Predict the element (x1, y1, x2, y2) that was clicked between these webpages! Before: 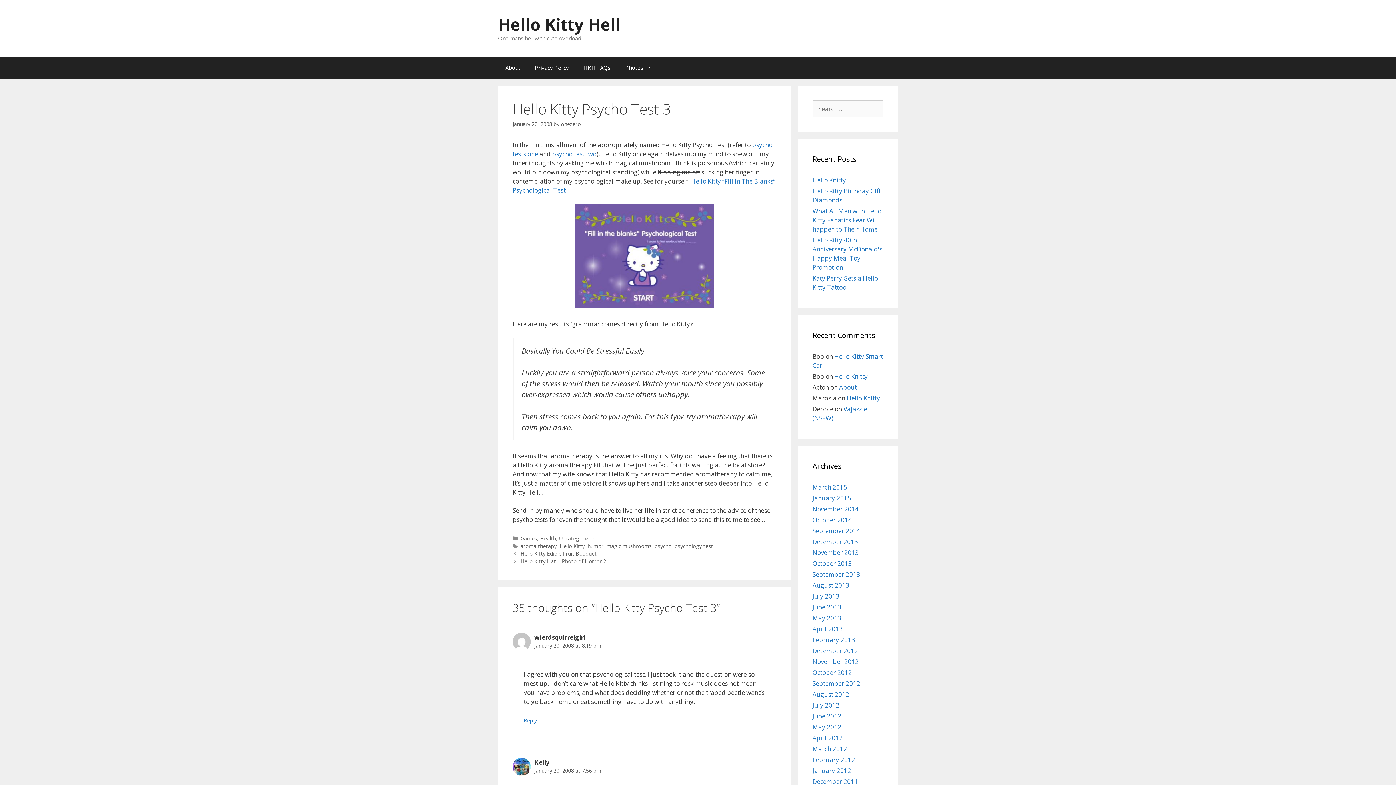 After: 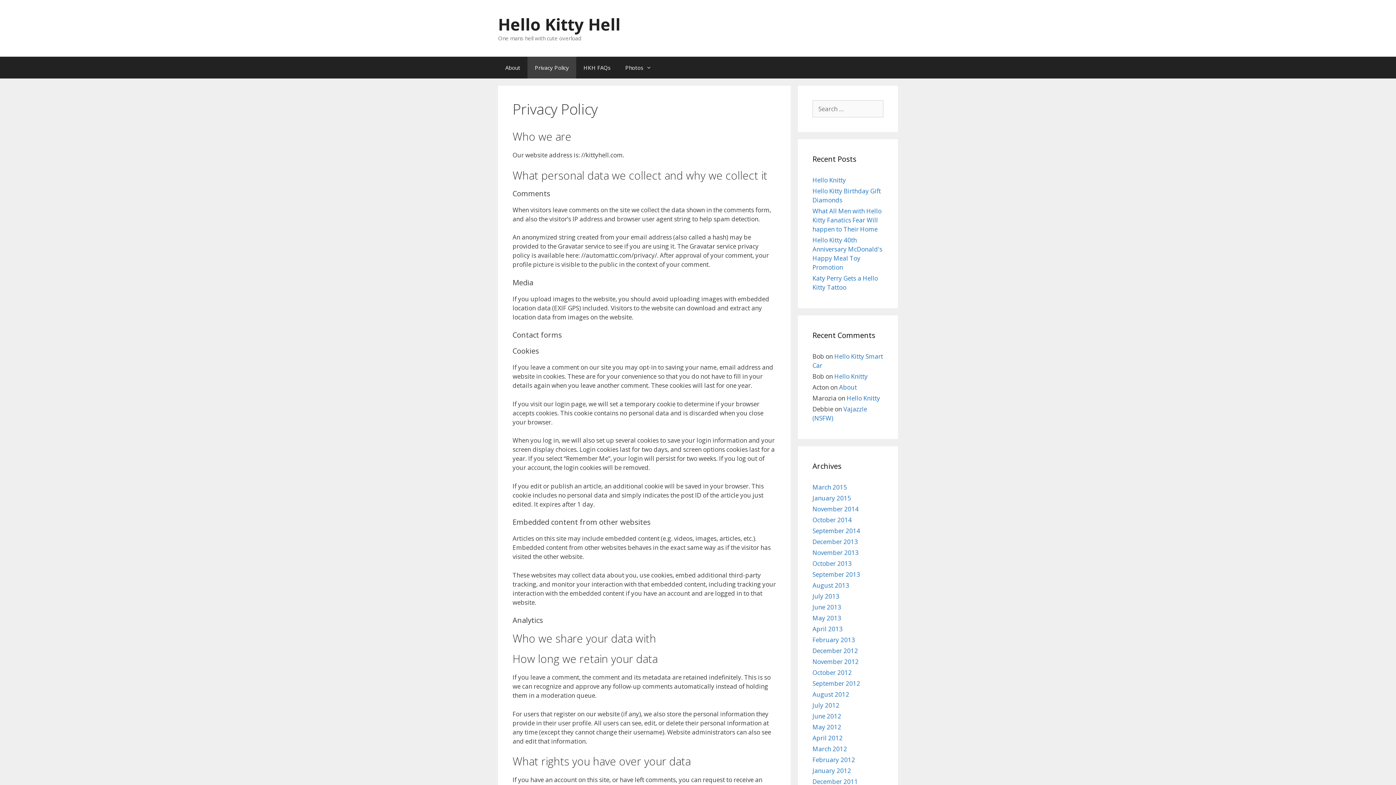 Action: label: Privacy Policy bbox: (527, 56, 576, 78)